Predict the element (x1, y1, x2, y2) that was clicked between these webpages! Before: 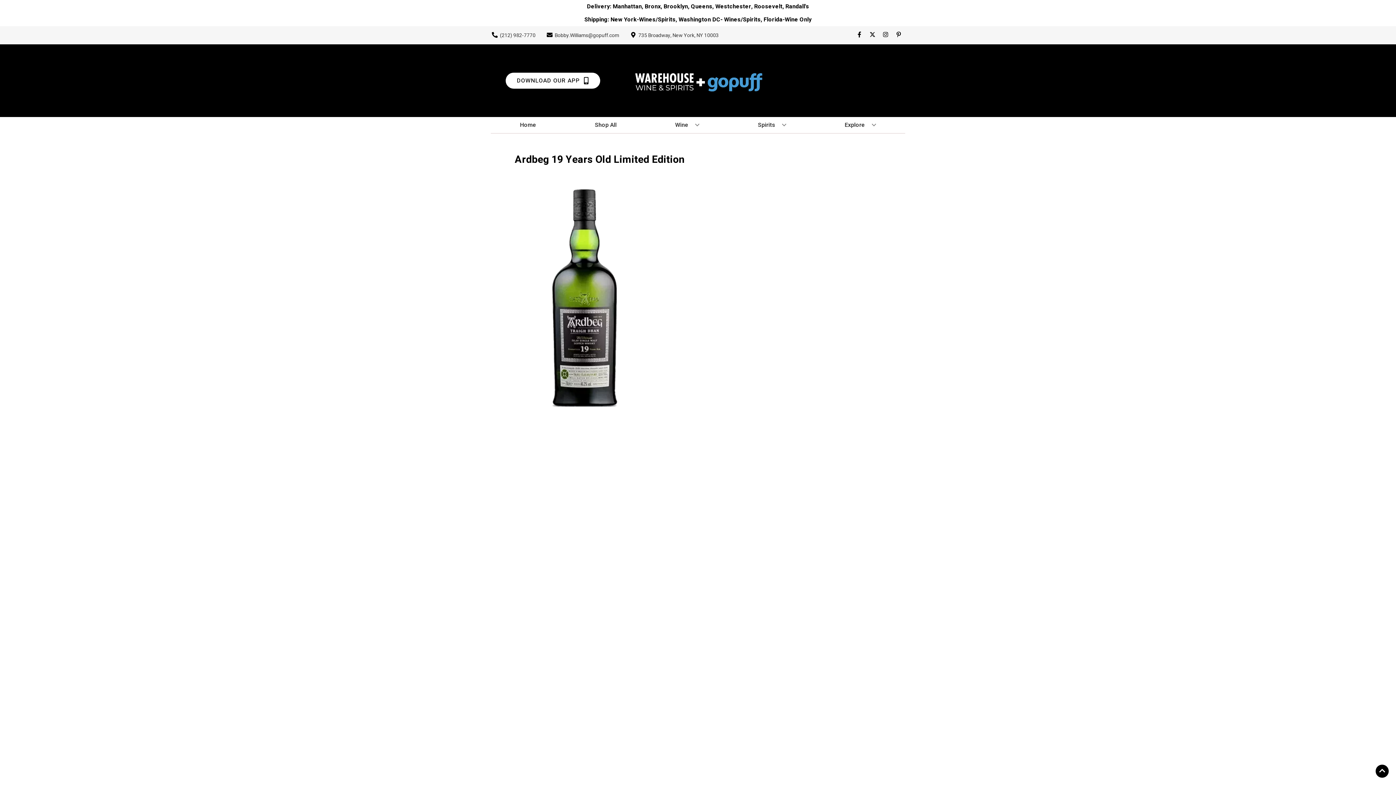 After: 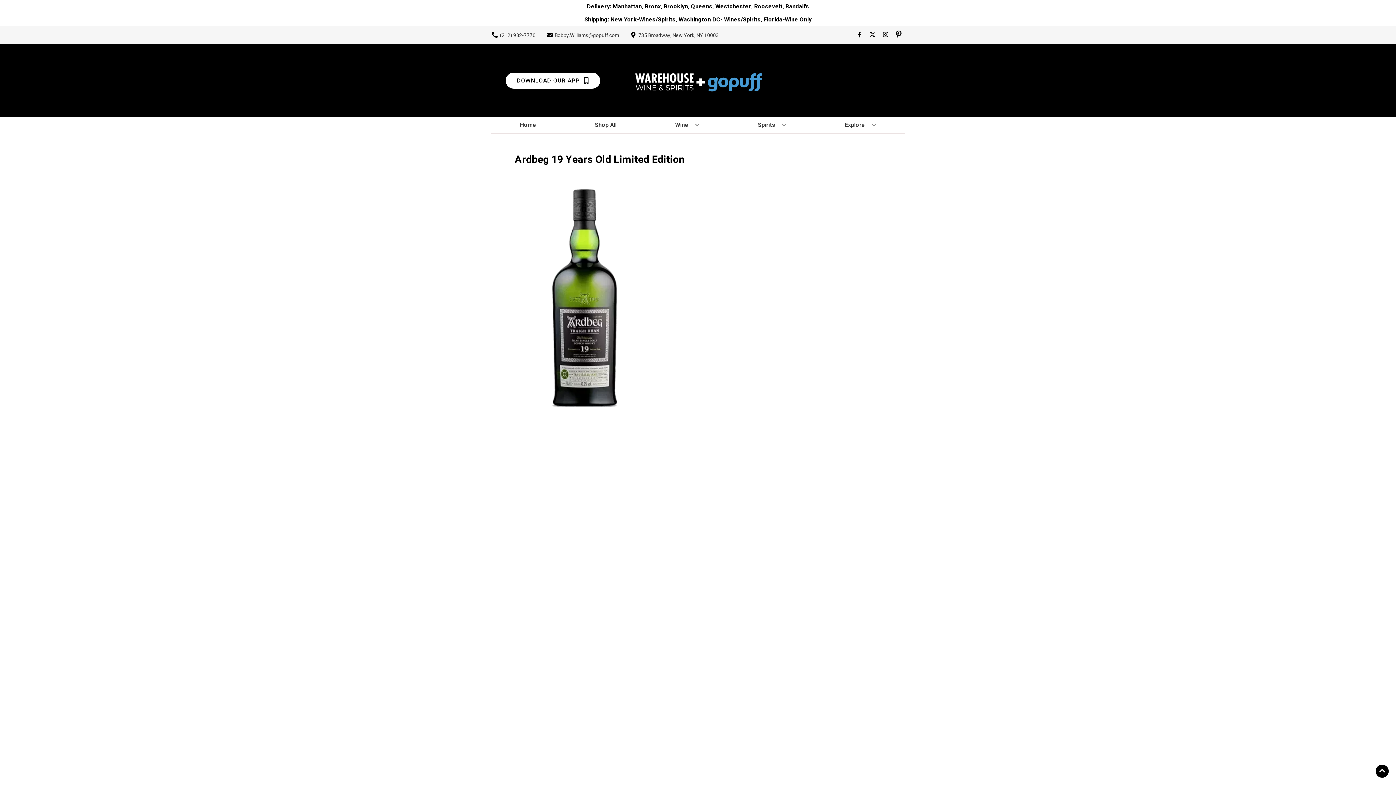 Action: bbox: (892, 31, 905, 38) label: Opens pinterest in a new tab